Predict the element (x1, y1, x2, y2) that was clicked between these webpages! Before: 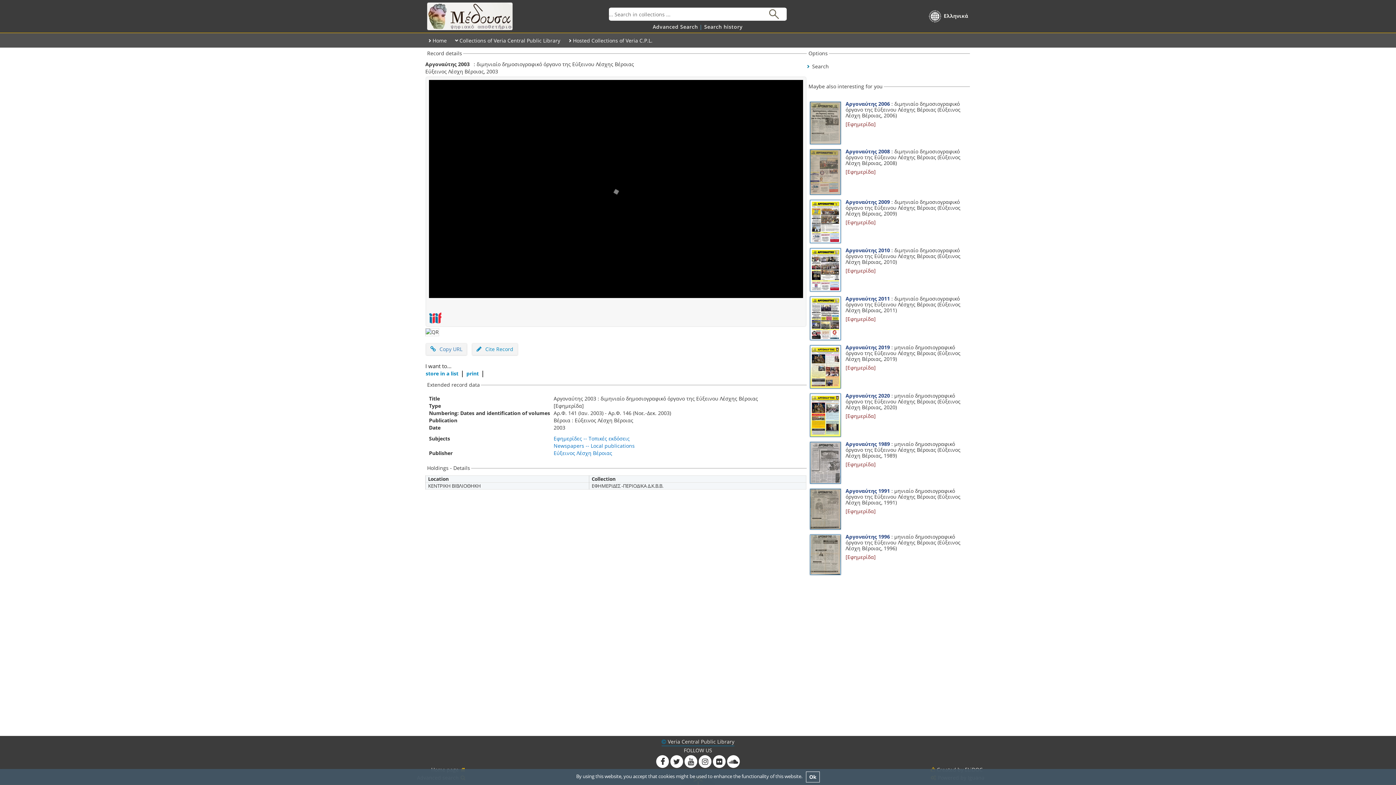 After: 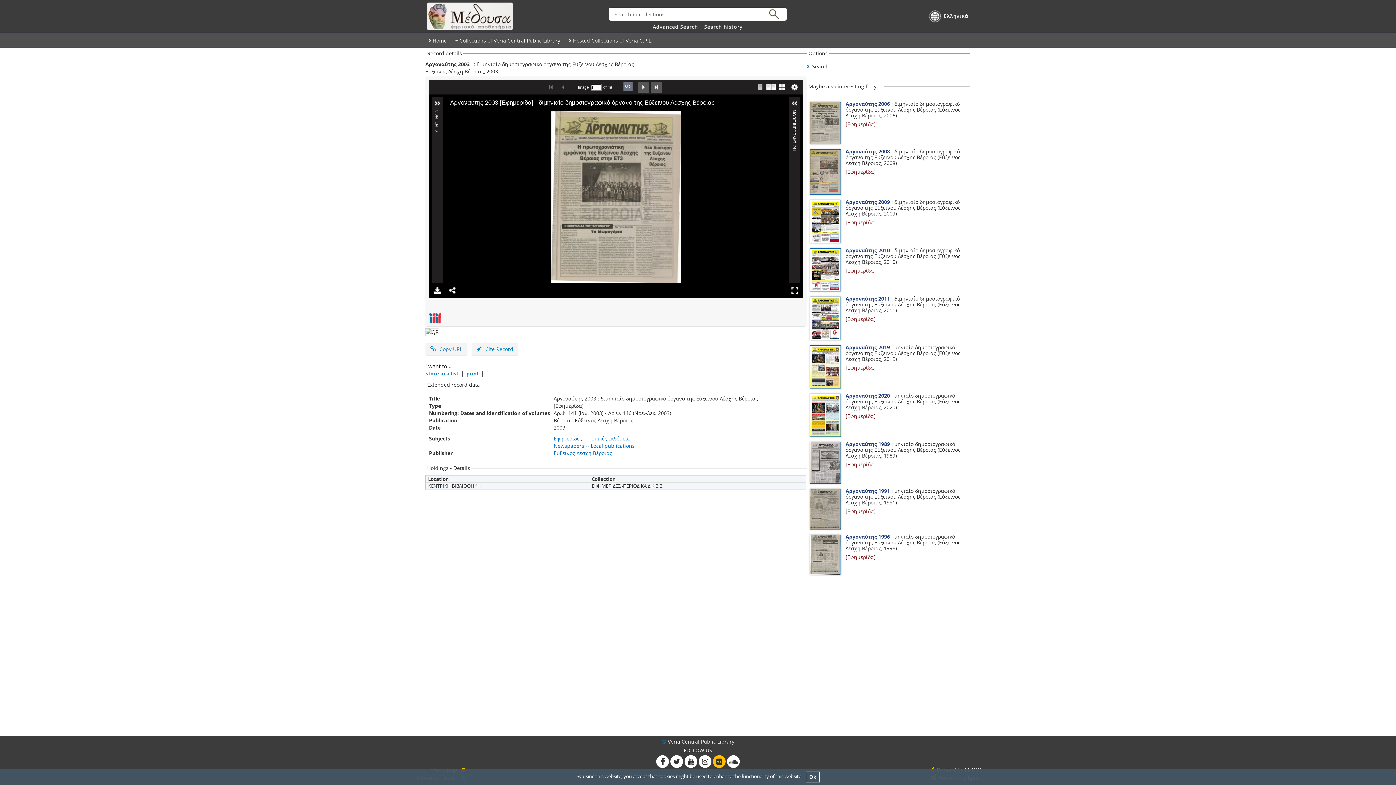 Action: bbox: (713, 755, 725, 765)